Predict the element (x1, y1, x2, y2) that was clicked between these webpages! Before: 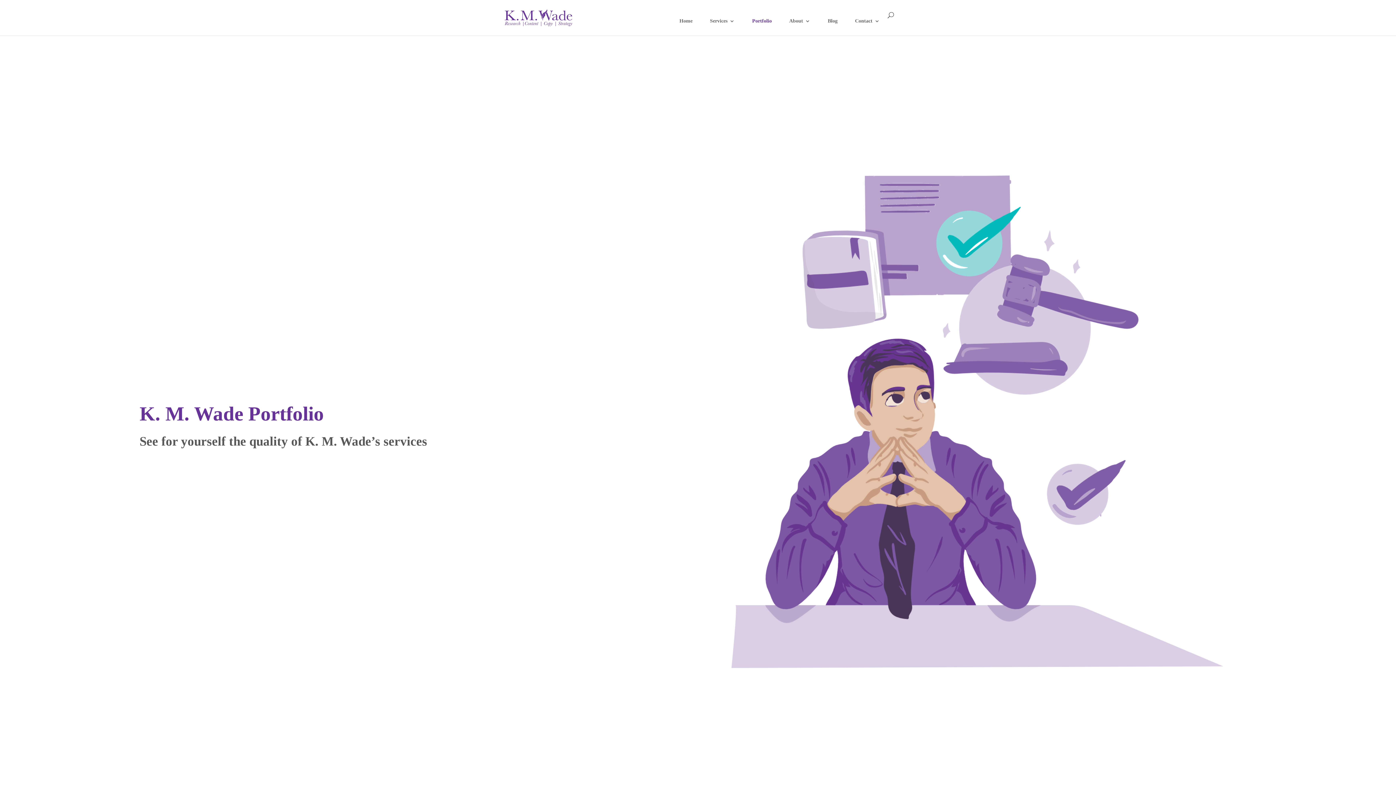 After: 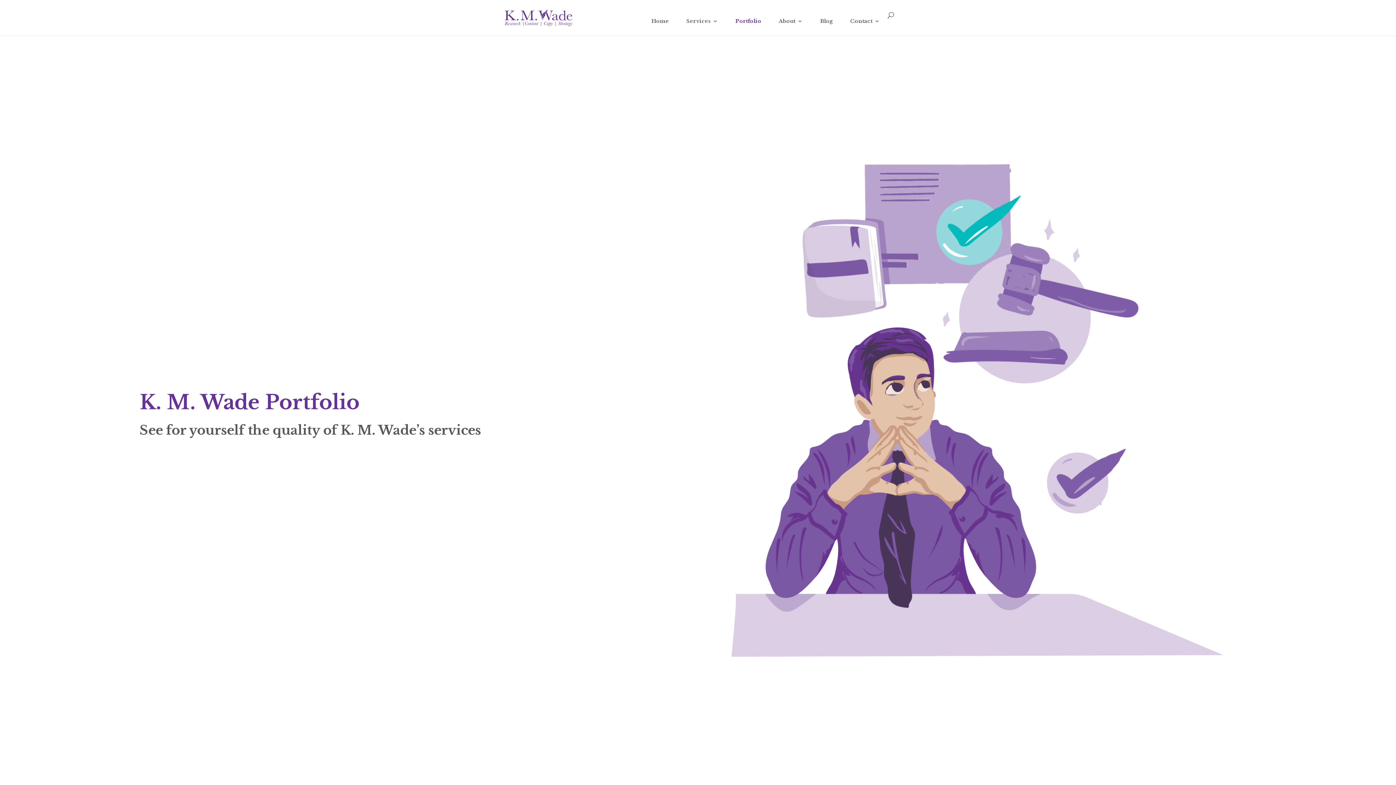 Action: label: Link 5 bbox: (752, 18, 772, 35)